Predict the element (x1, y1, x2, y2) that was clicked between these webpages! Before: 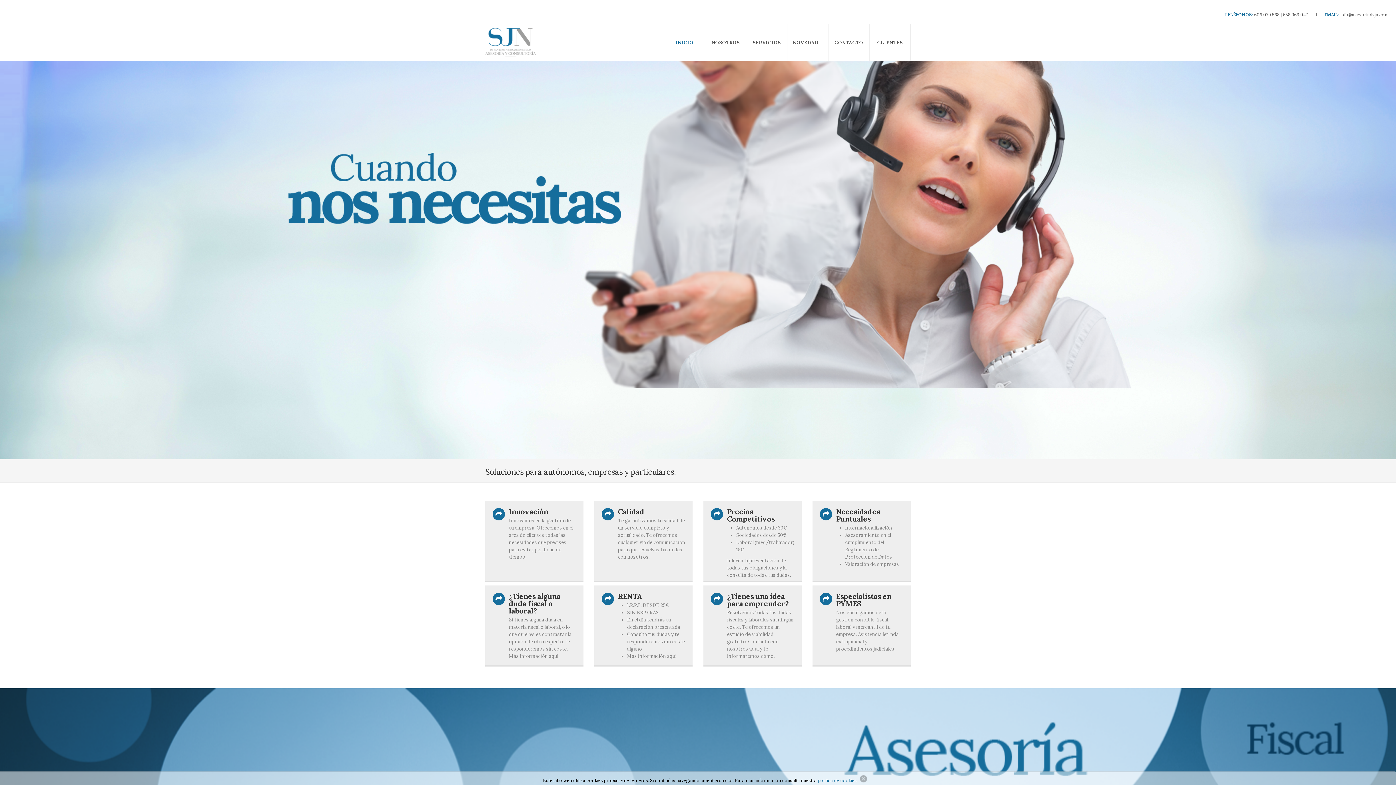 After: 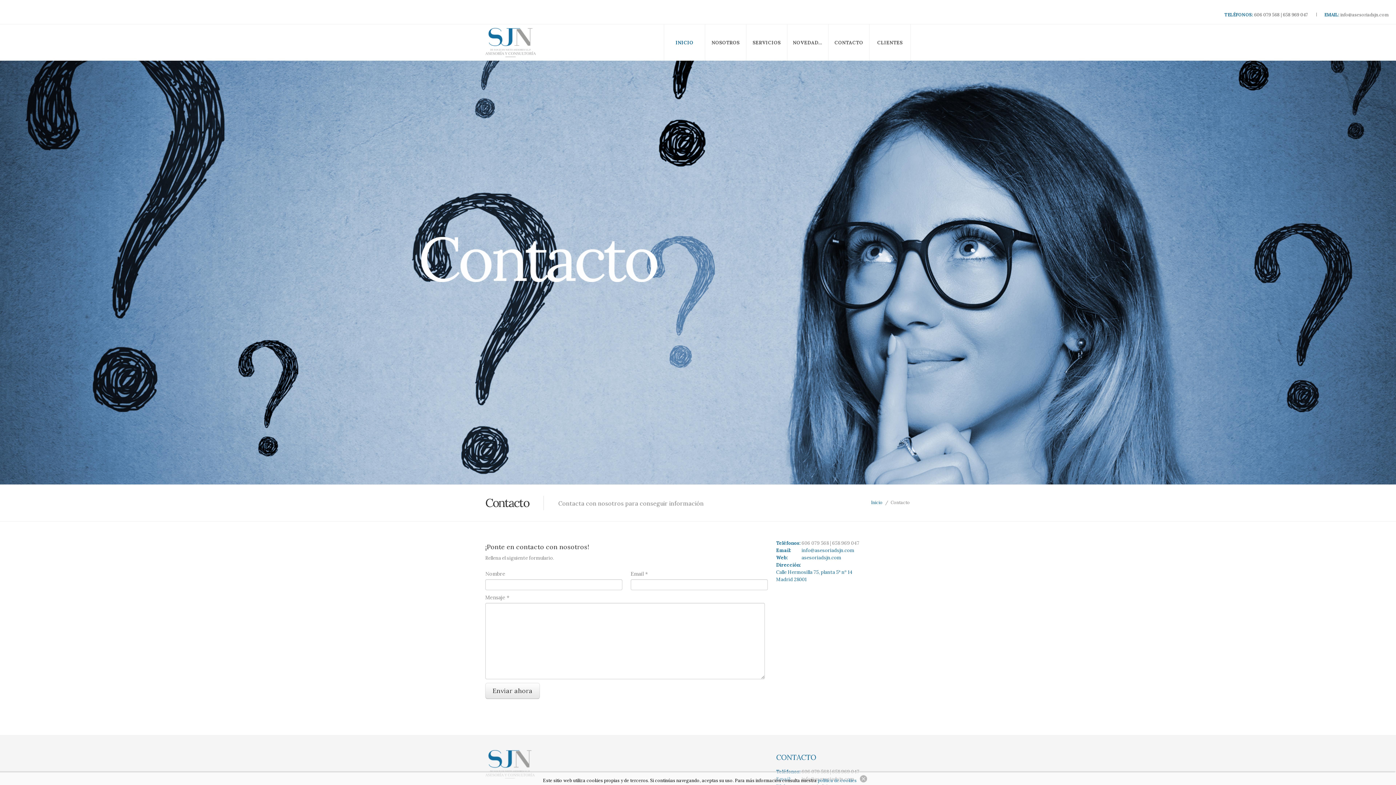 Action: label: Especialistas en PYMES
Nos encargamos de la gestión contable, fiscal, laboral y mercantil de tu empresa. Asistencia letrada extrajudicial y procedimientos judiciales. bbox: (812, 585, 910, 666)